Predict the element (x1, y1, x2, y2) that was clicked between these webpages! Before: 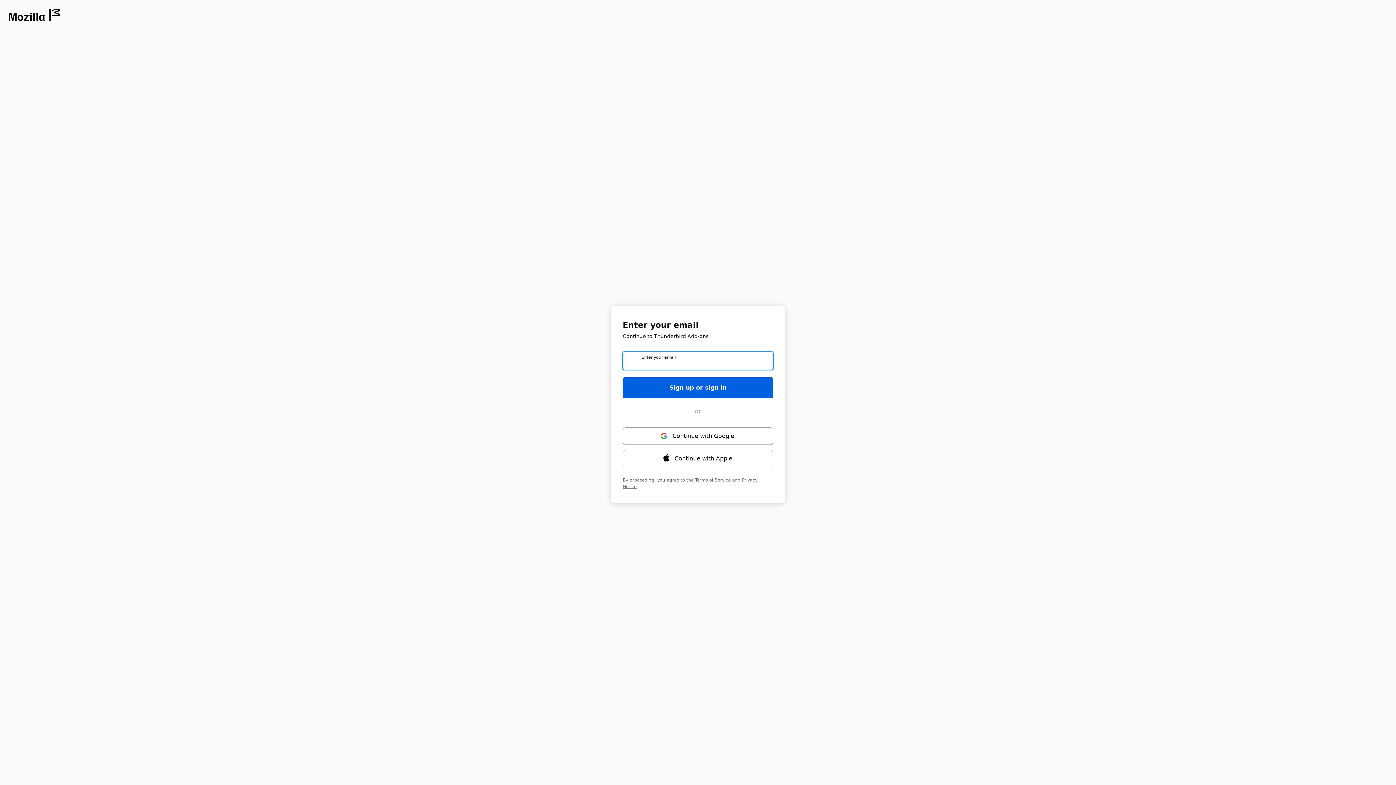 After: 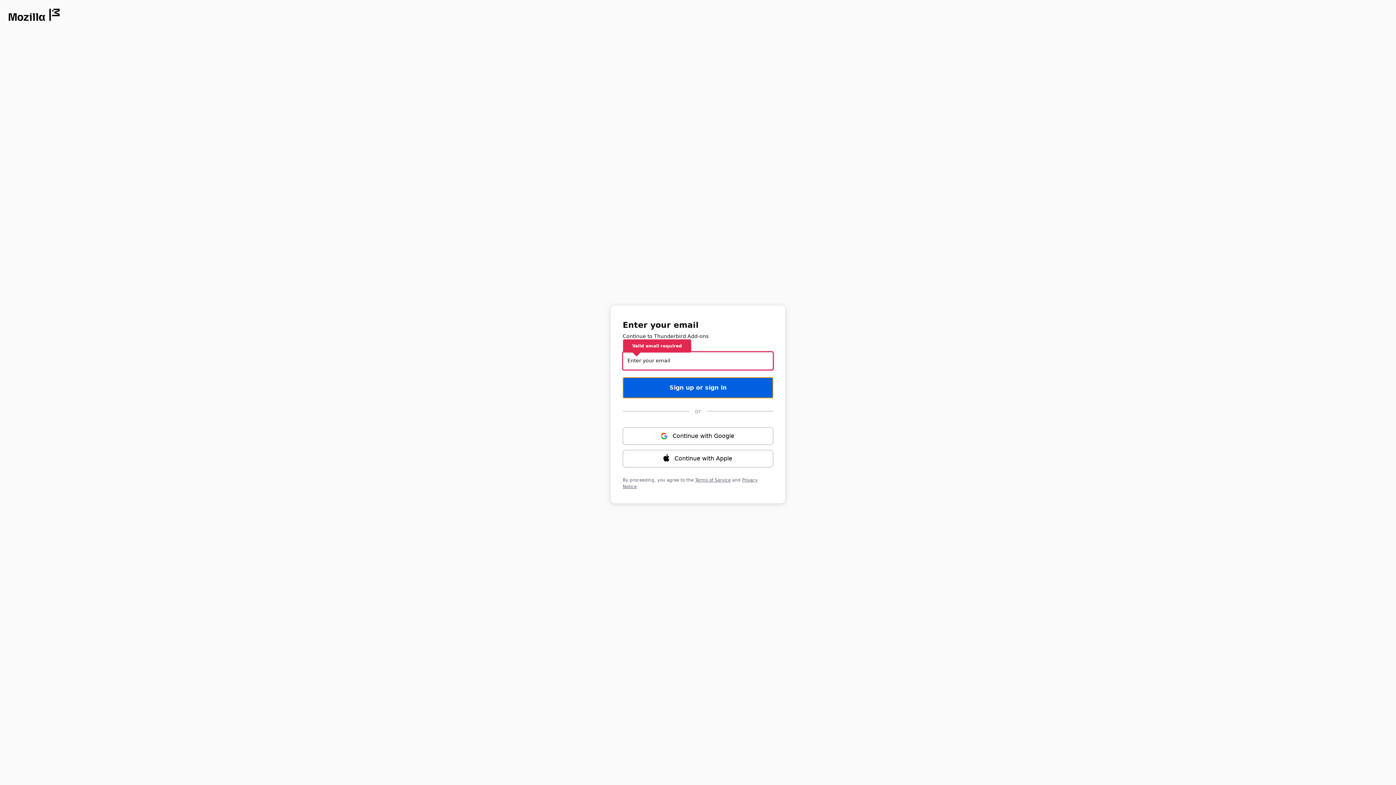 Action: label: Sign up or sign in bbox: (622, 377, 773, 398)